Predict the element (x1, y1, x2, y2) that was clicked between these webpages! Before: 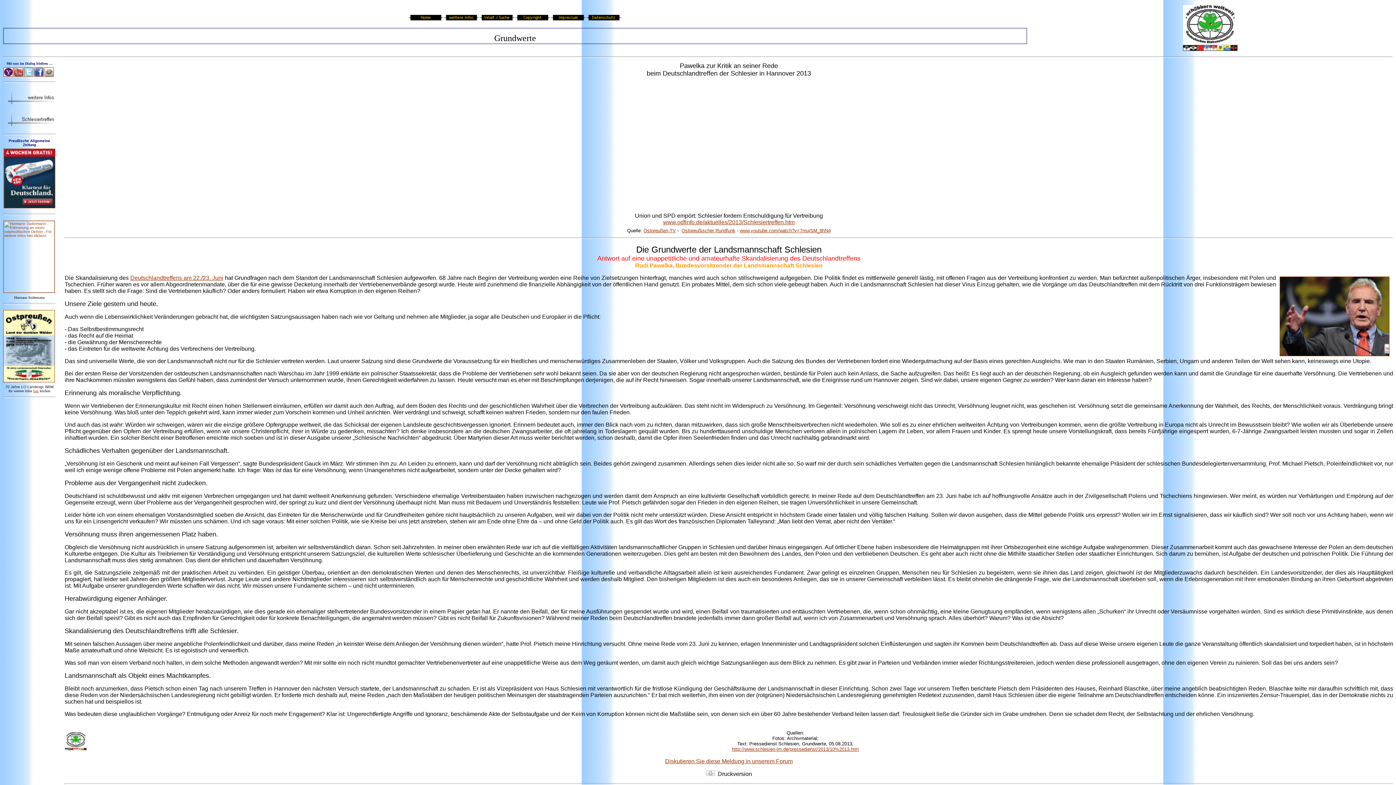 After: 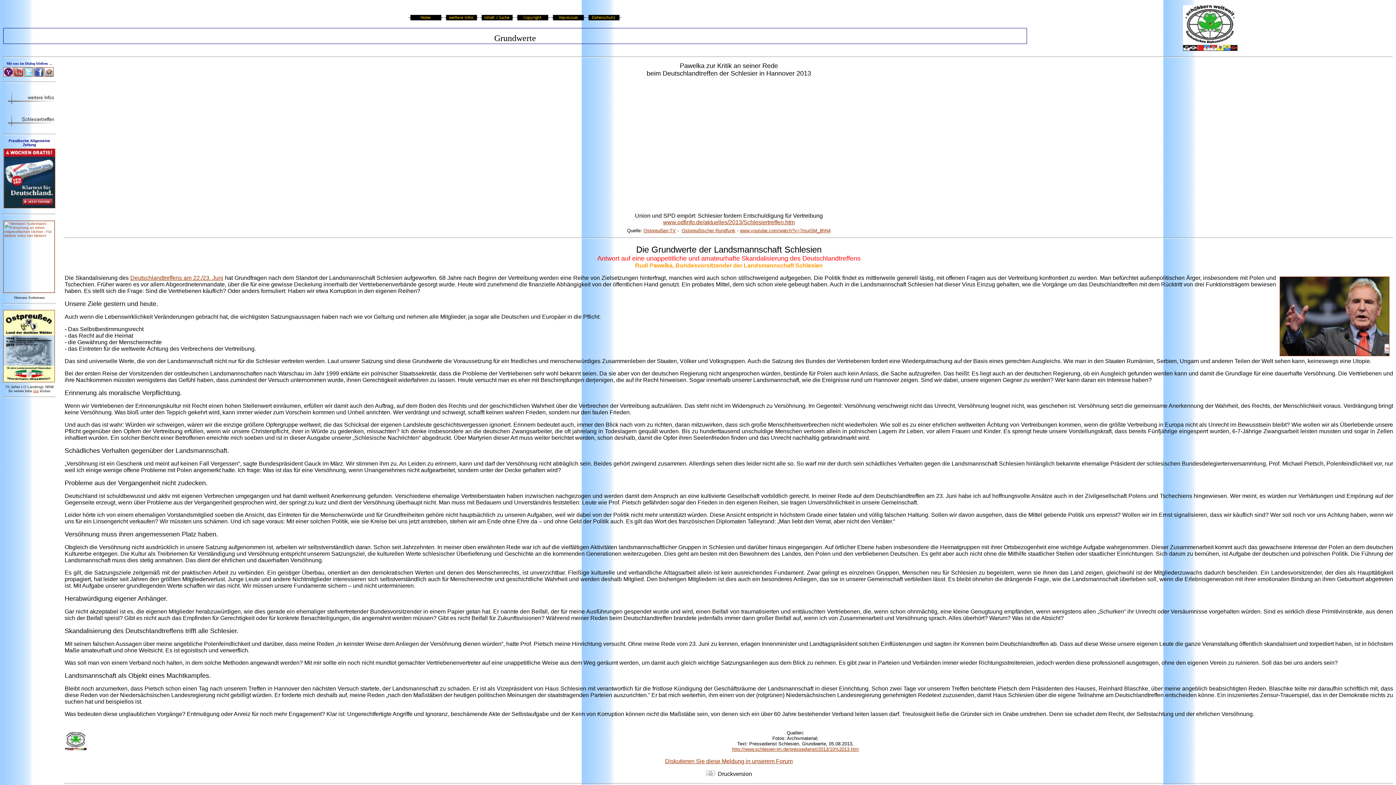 Action: bbox: (3, 205, 55, 211)